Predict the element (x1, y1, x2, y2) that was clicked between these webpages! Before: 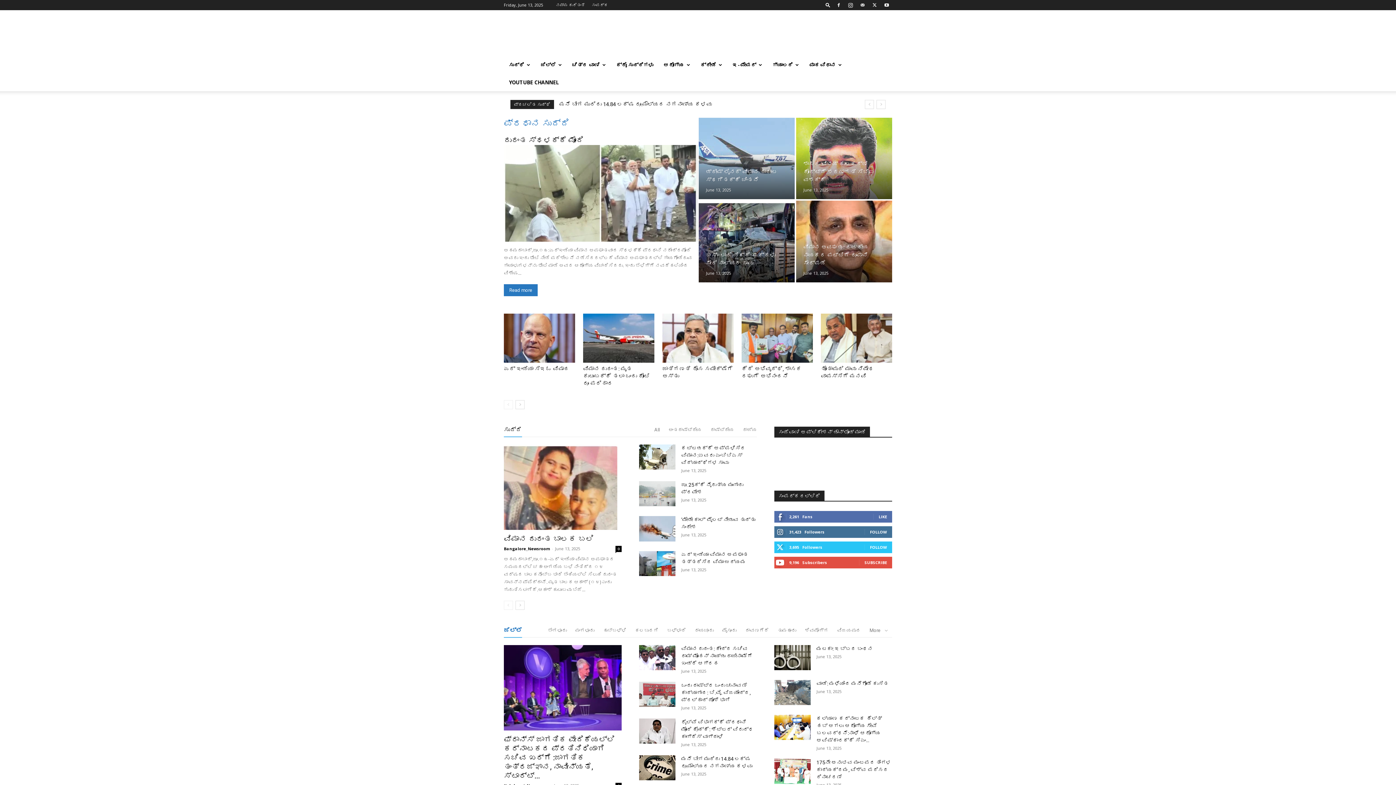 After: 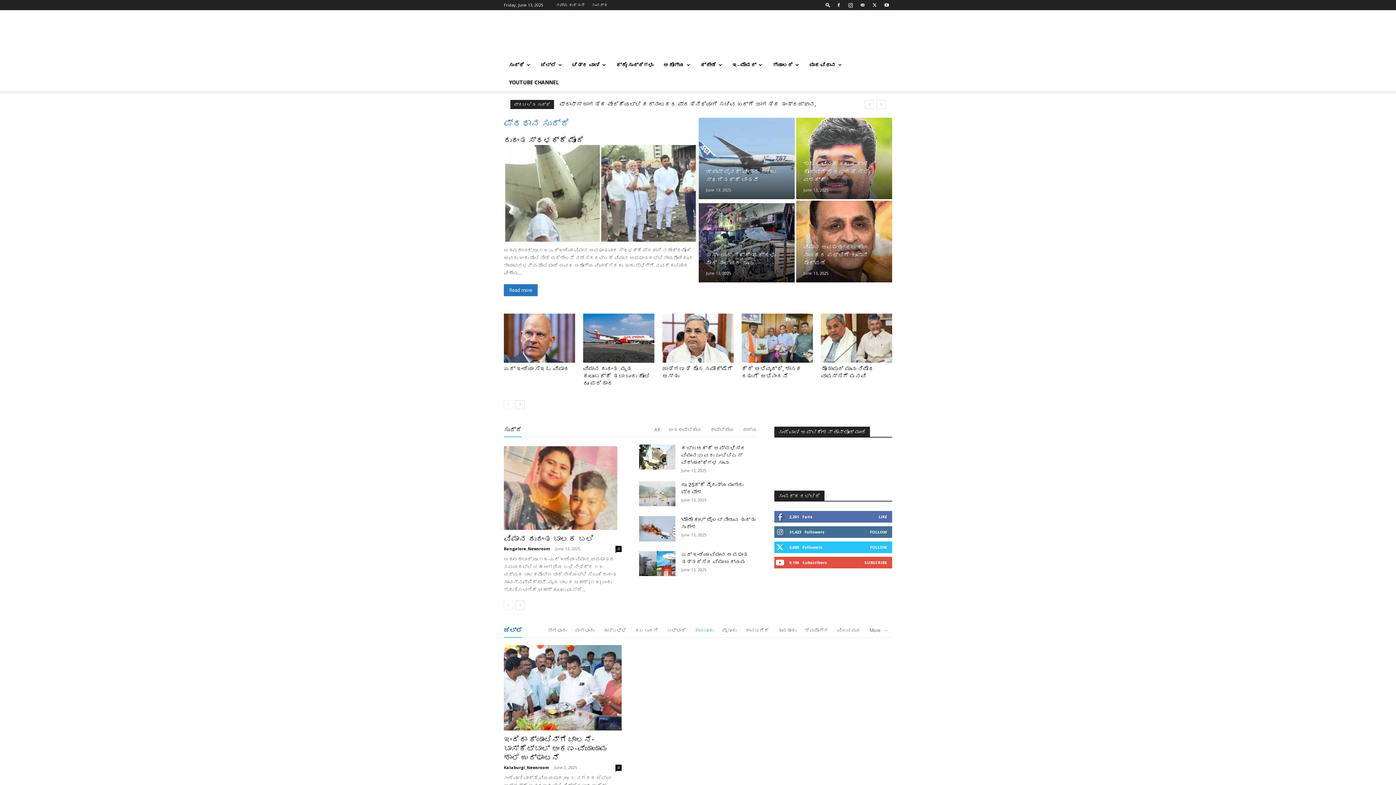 Action: bbox: (694, 627, 713, 633) label: ರಾಯಚೂರು